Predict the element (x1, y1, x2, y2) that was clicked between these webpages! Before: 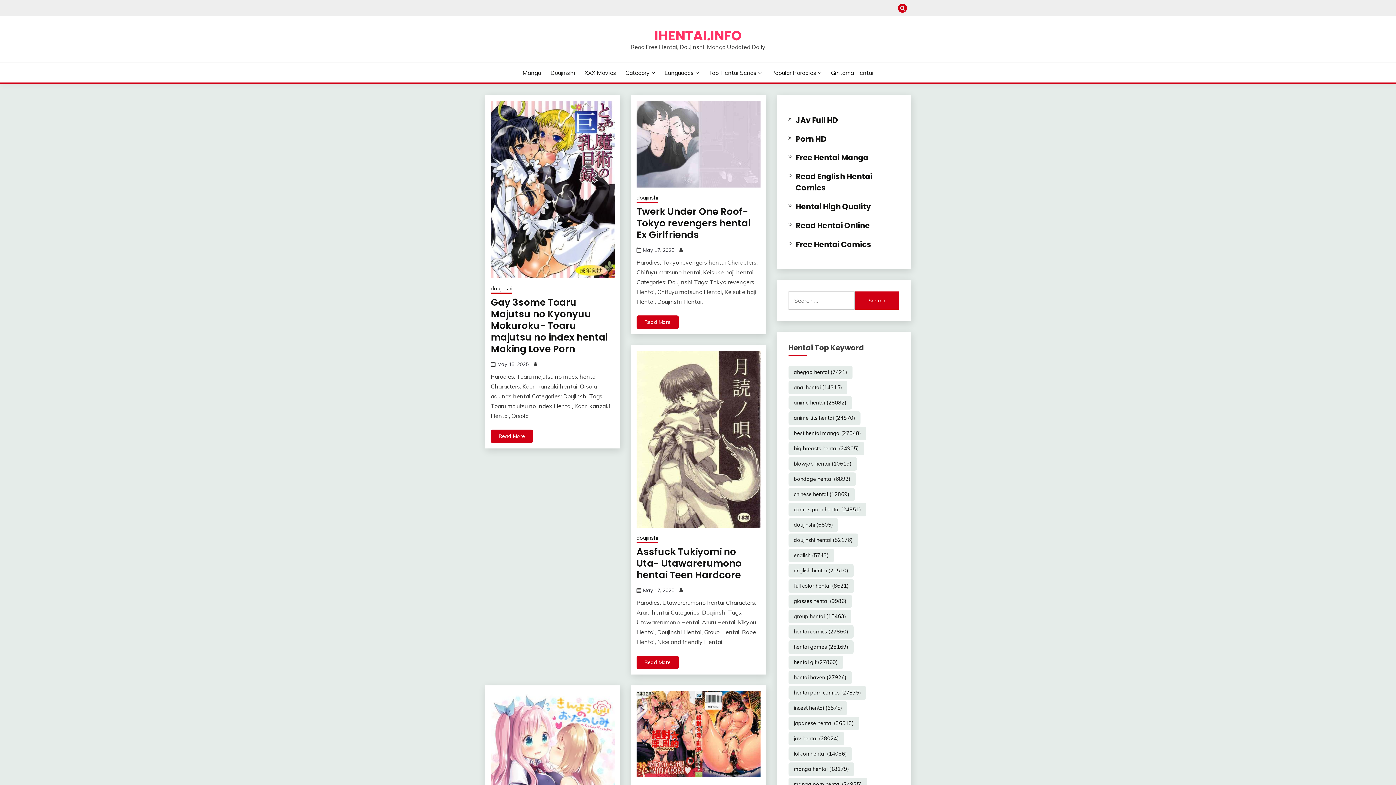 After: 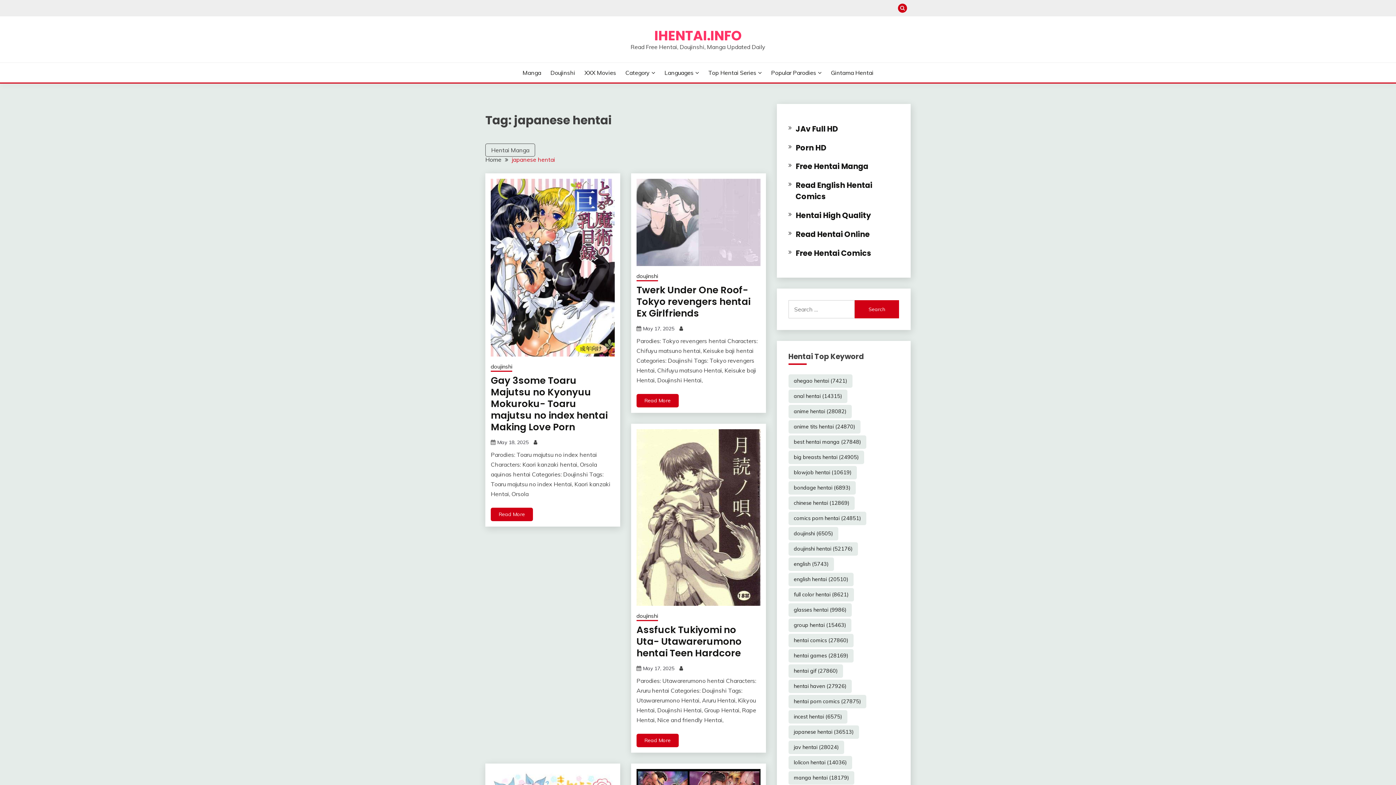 Action: bbox: (788, 717, 859, 730) label: japanese hentai (36,513 items)